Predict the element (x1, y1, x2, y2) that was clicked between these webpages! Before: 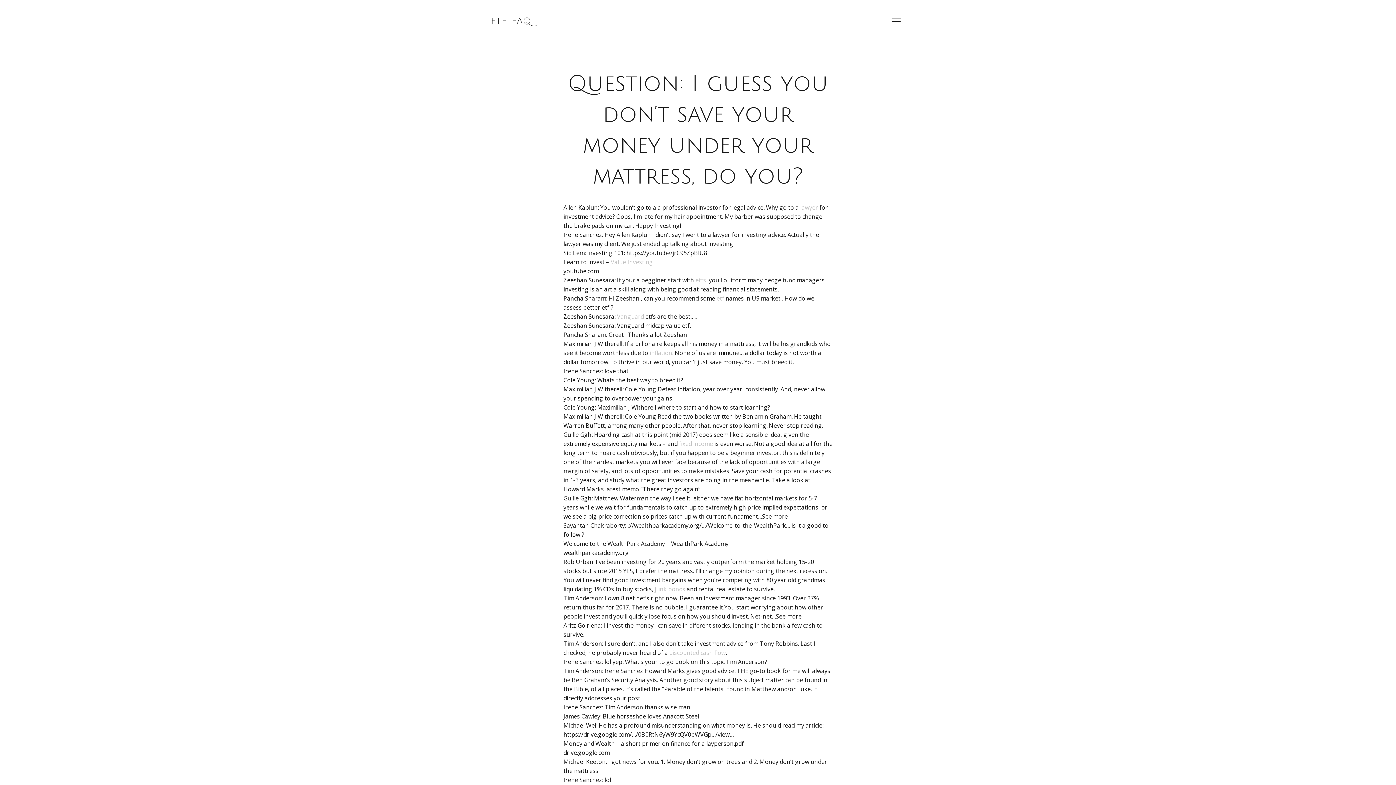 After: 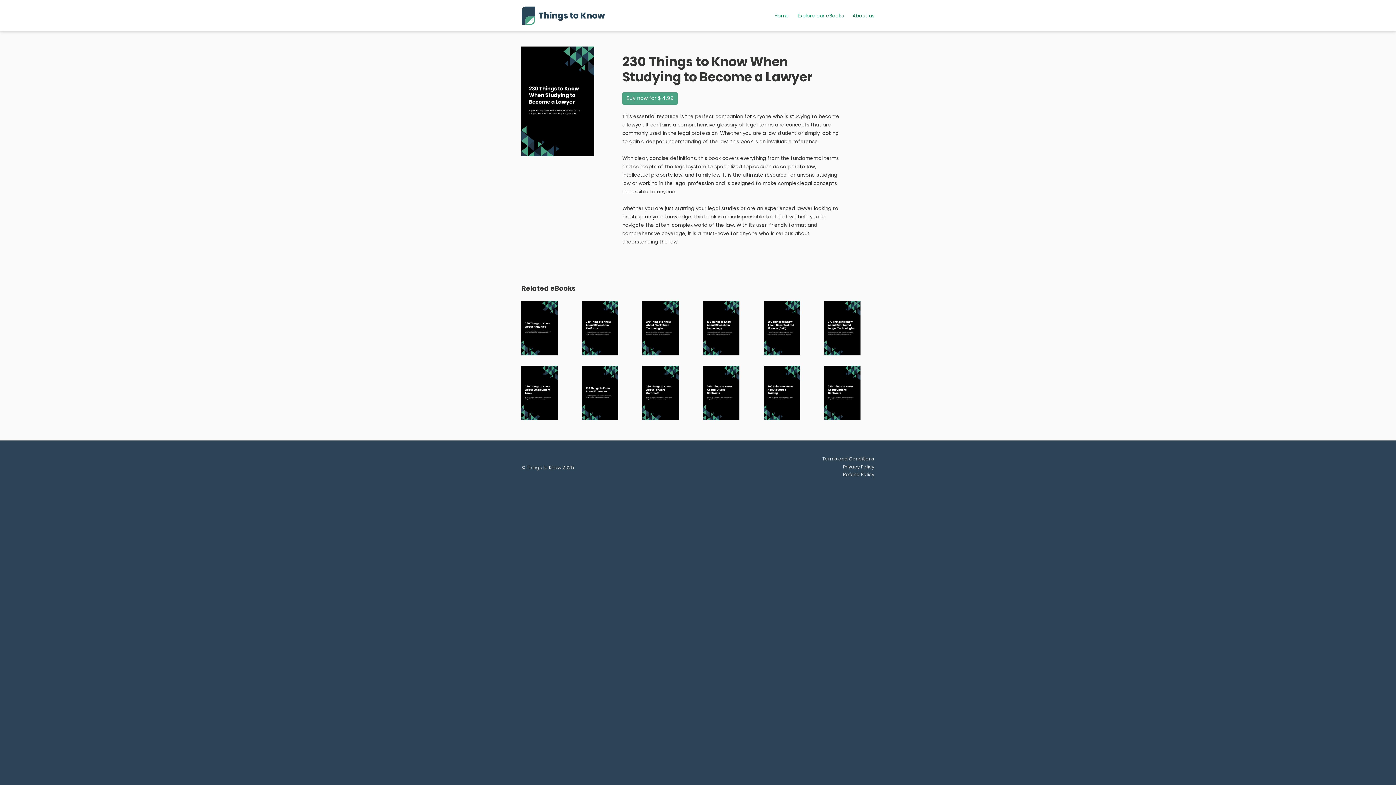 Action: label: lawyer bbox: (800, 203, 818, 211)